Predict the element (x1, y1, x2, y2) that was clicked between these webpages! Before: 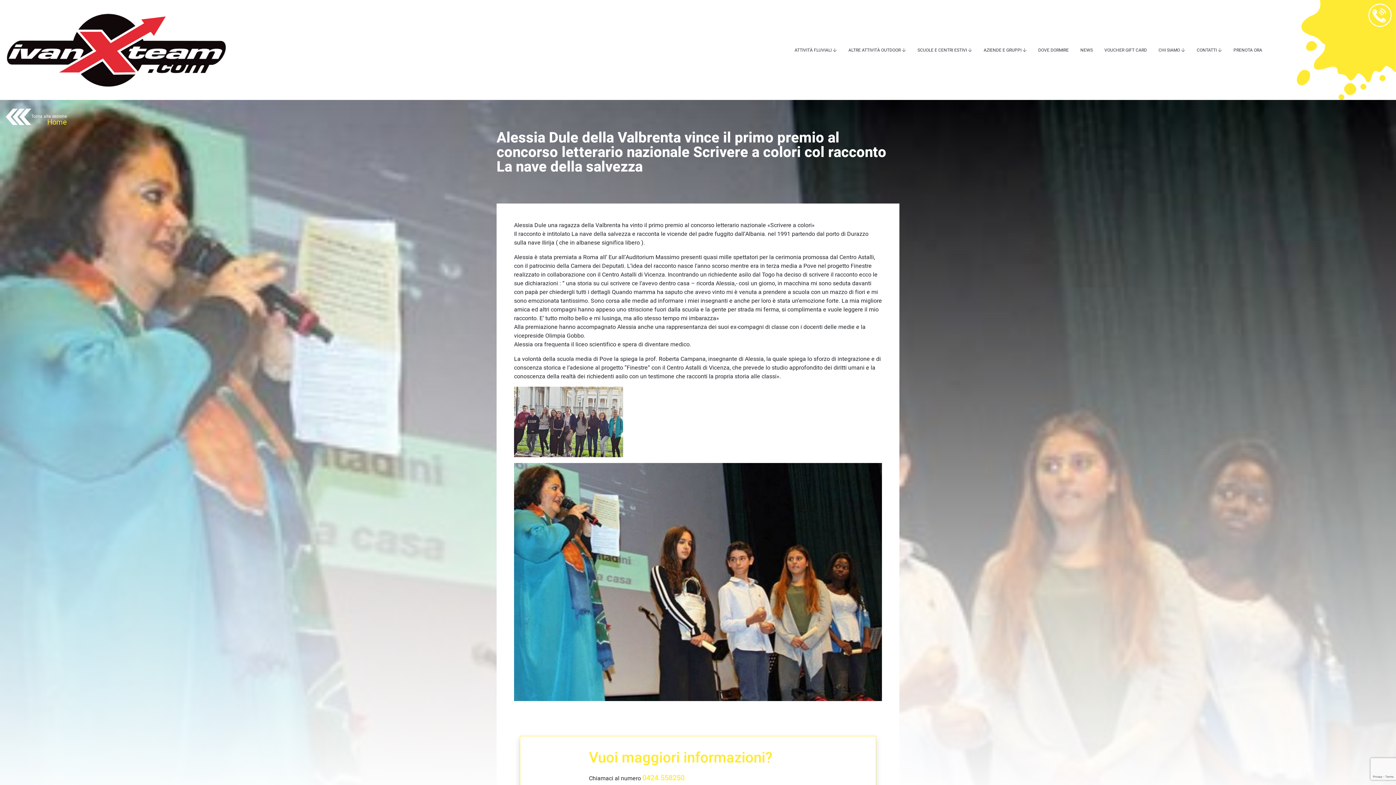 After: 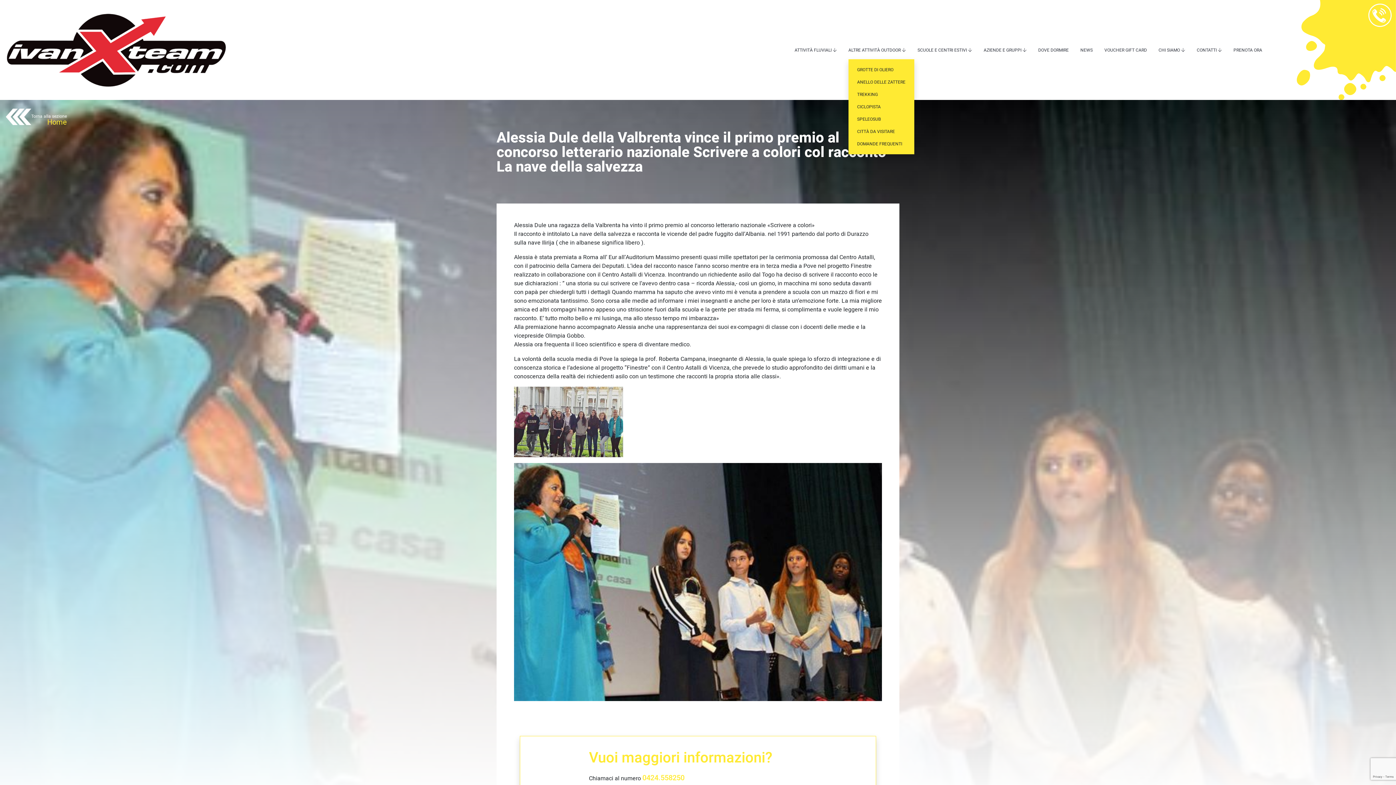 Action: bbox: (848, 46, 906, 53) label: ALTRE ATTIVITÀ OUTDOOR